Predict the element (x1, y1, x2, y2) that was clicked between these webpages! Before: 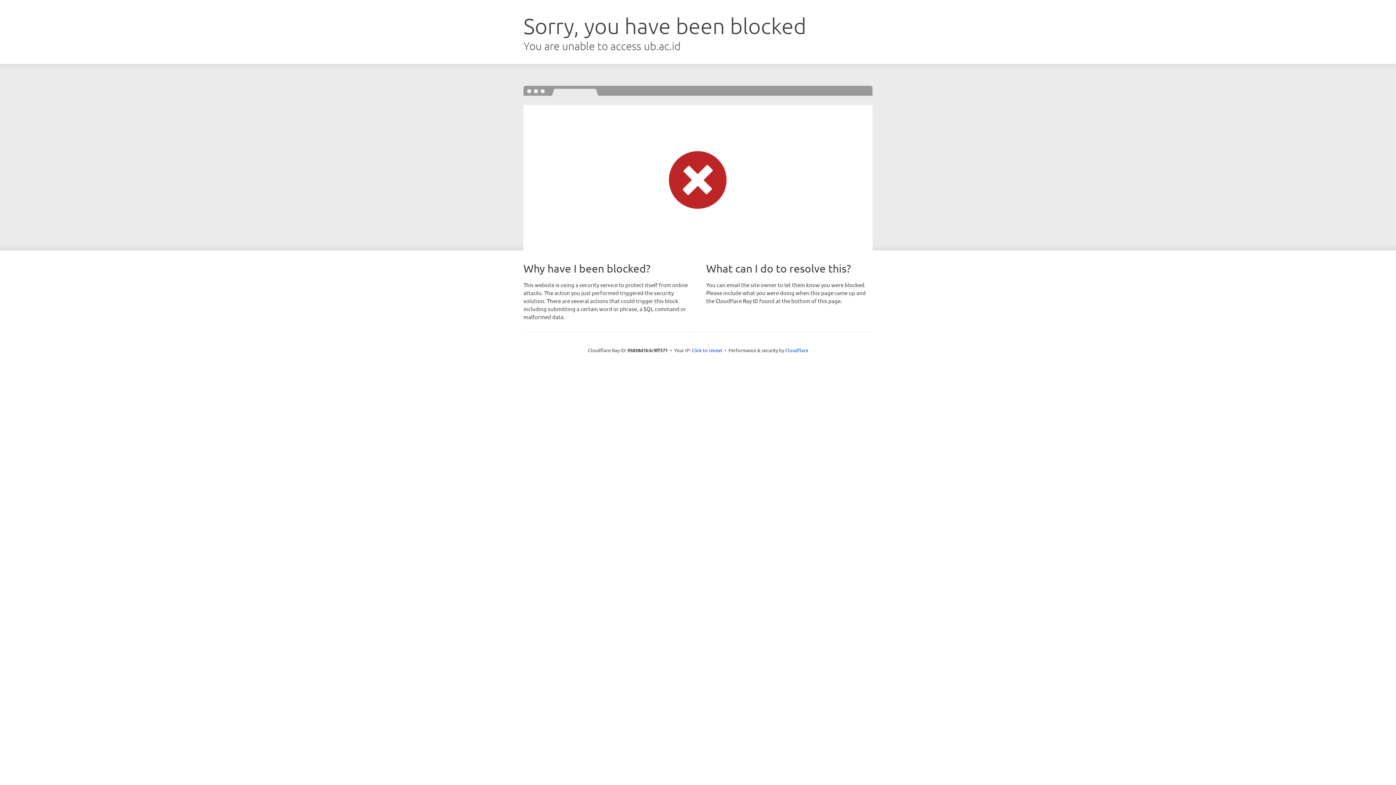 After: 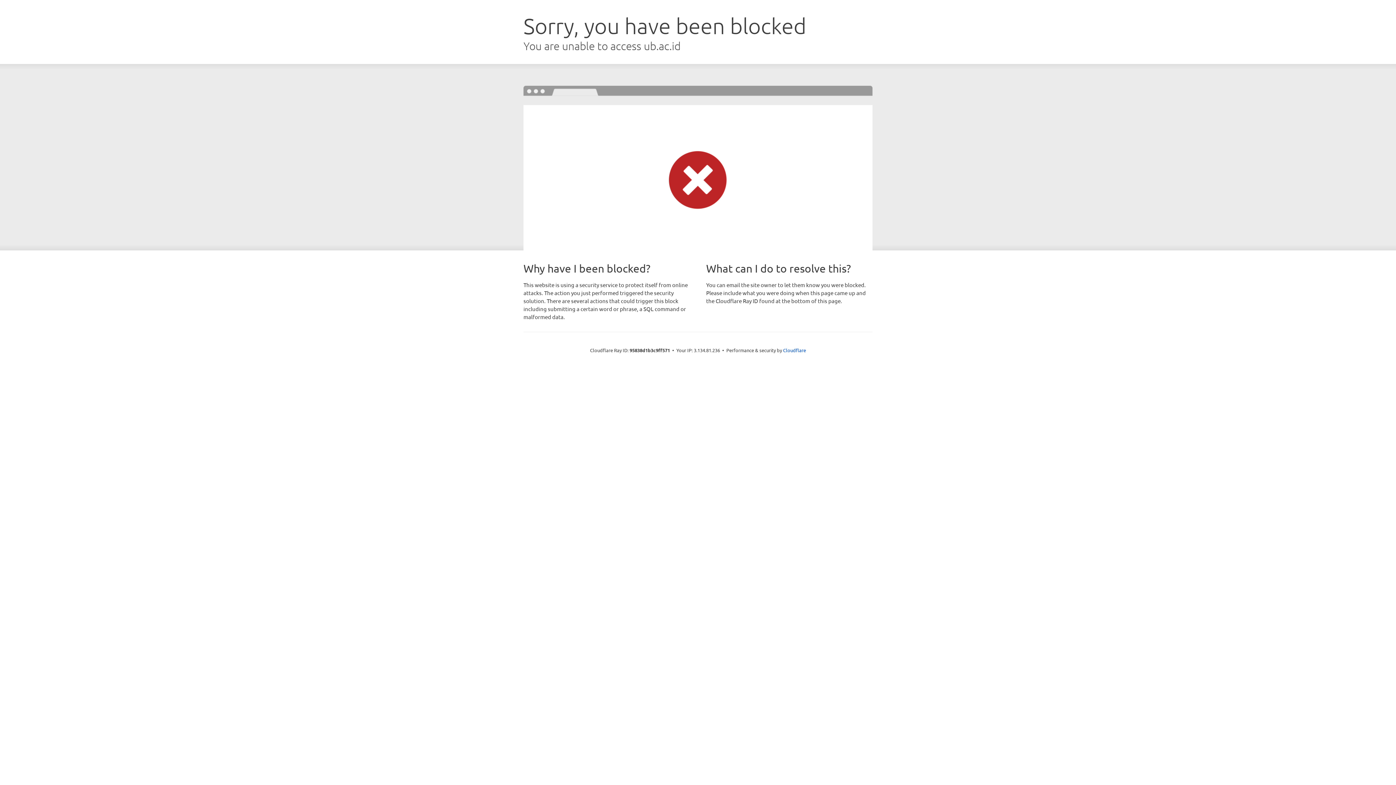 Action: bbox: (691, 346, 722, 353) label: Click to reveal